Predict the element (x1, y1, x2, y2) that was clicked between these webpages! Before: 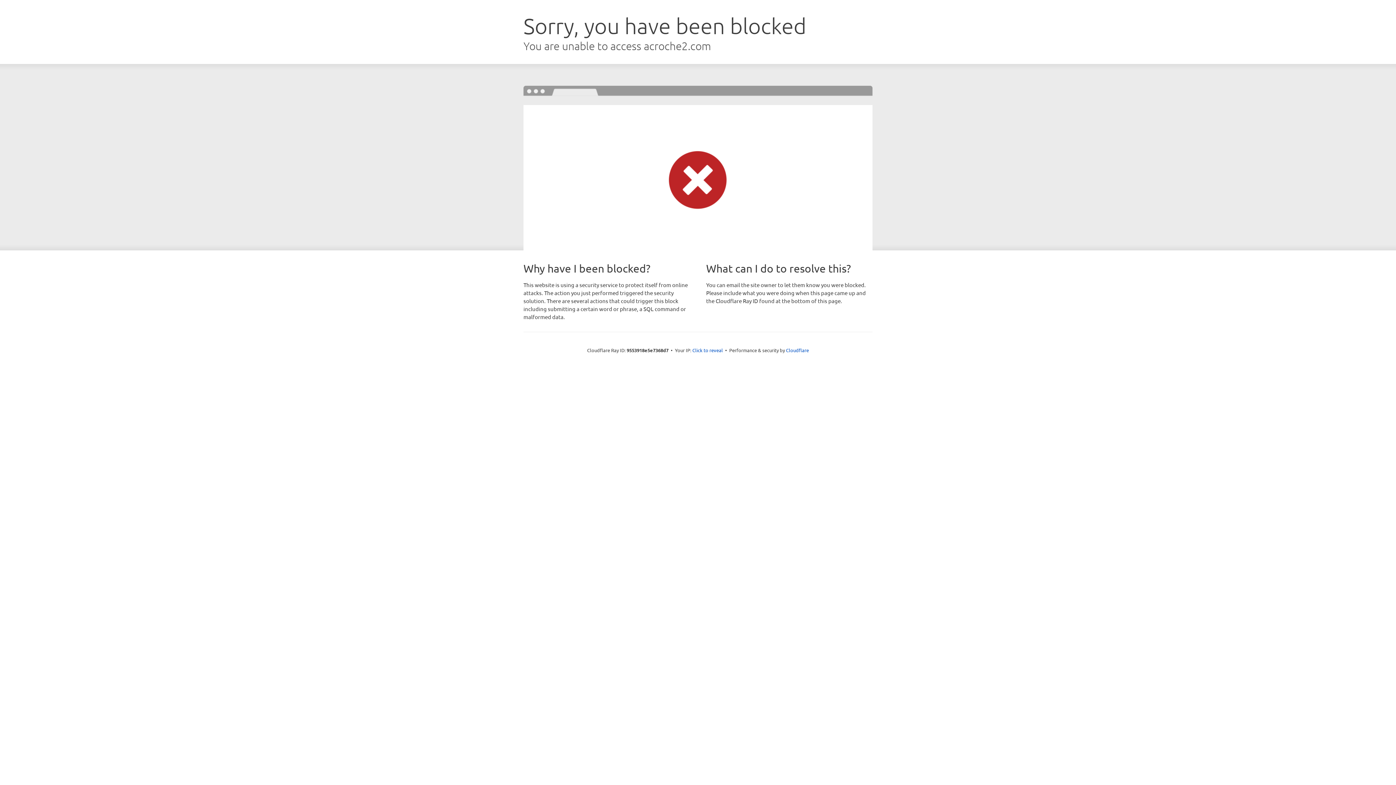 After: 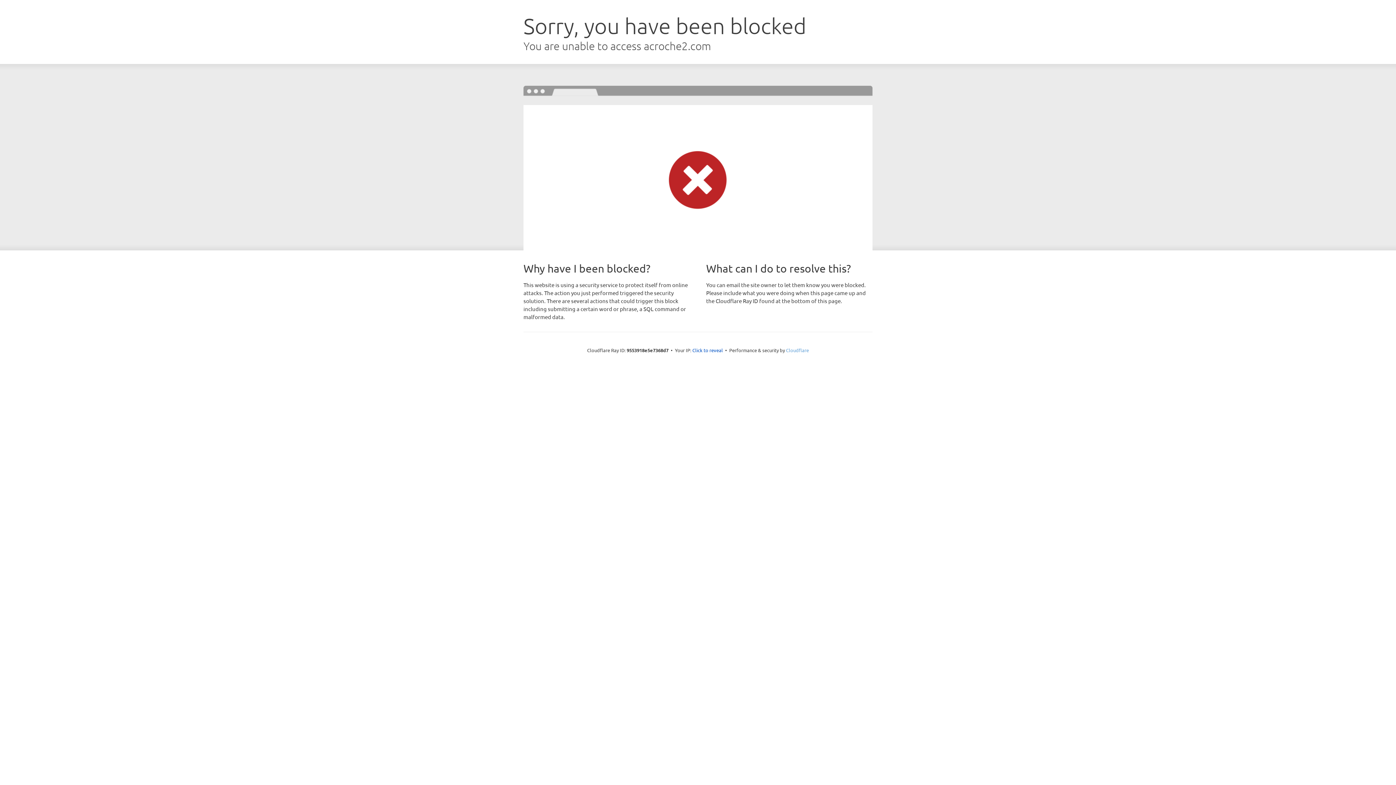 Action: bbox: (786, 347, 809, 353) label: Cloudflare